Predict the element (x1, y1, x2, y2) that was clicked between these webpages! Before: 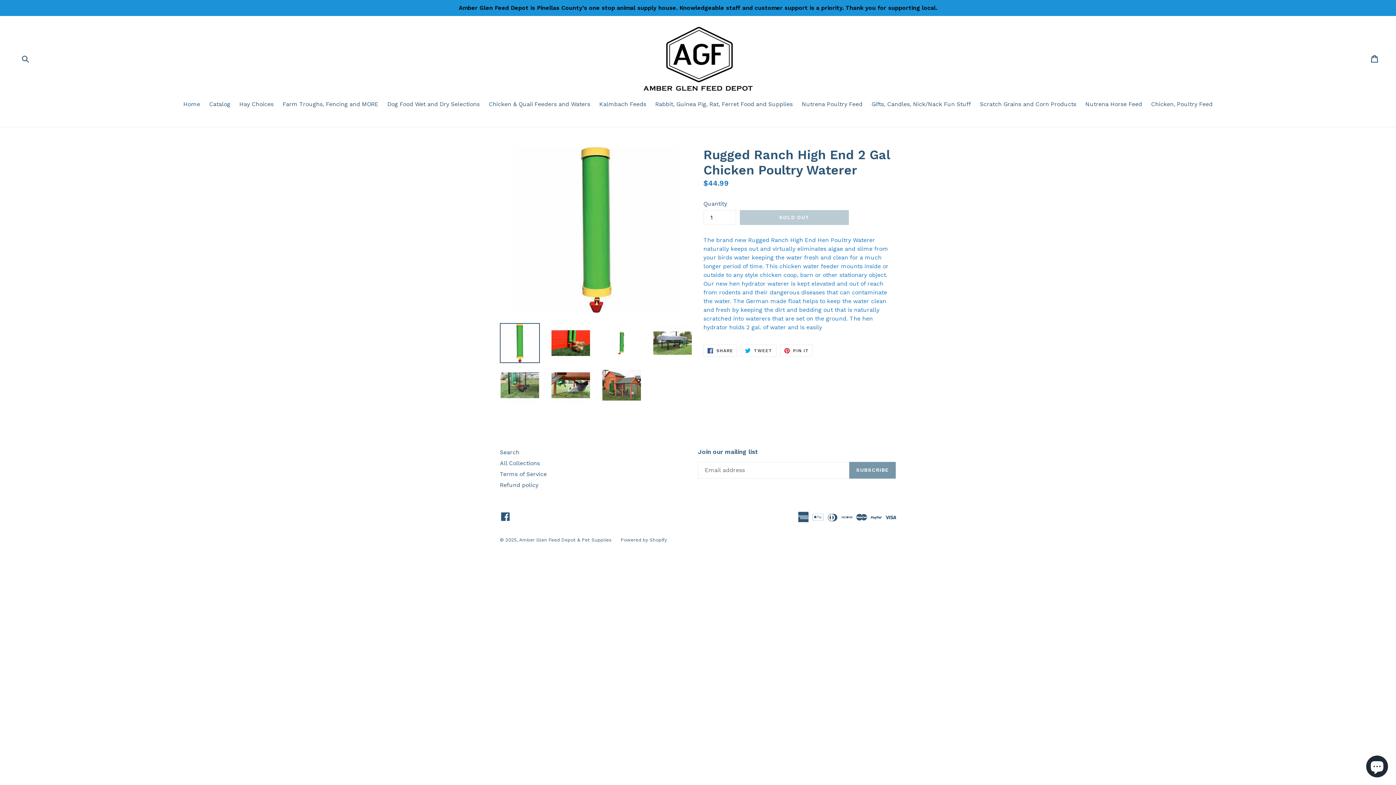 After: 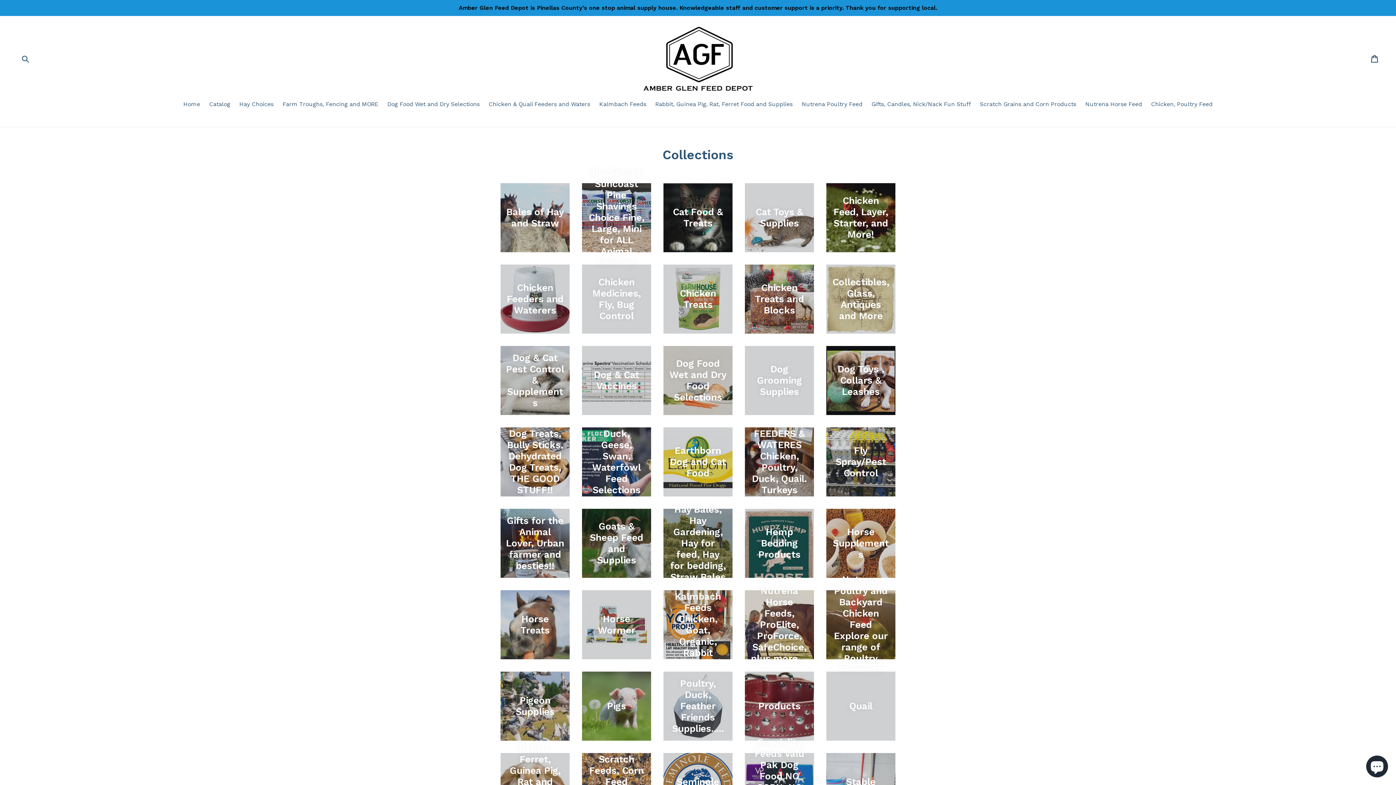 Action: label: All Collections bbox: (500, 460, 540, 466)